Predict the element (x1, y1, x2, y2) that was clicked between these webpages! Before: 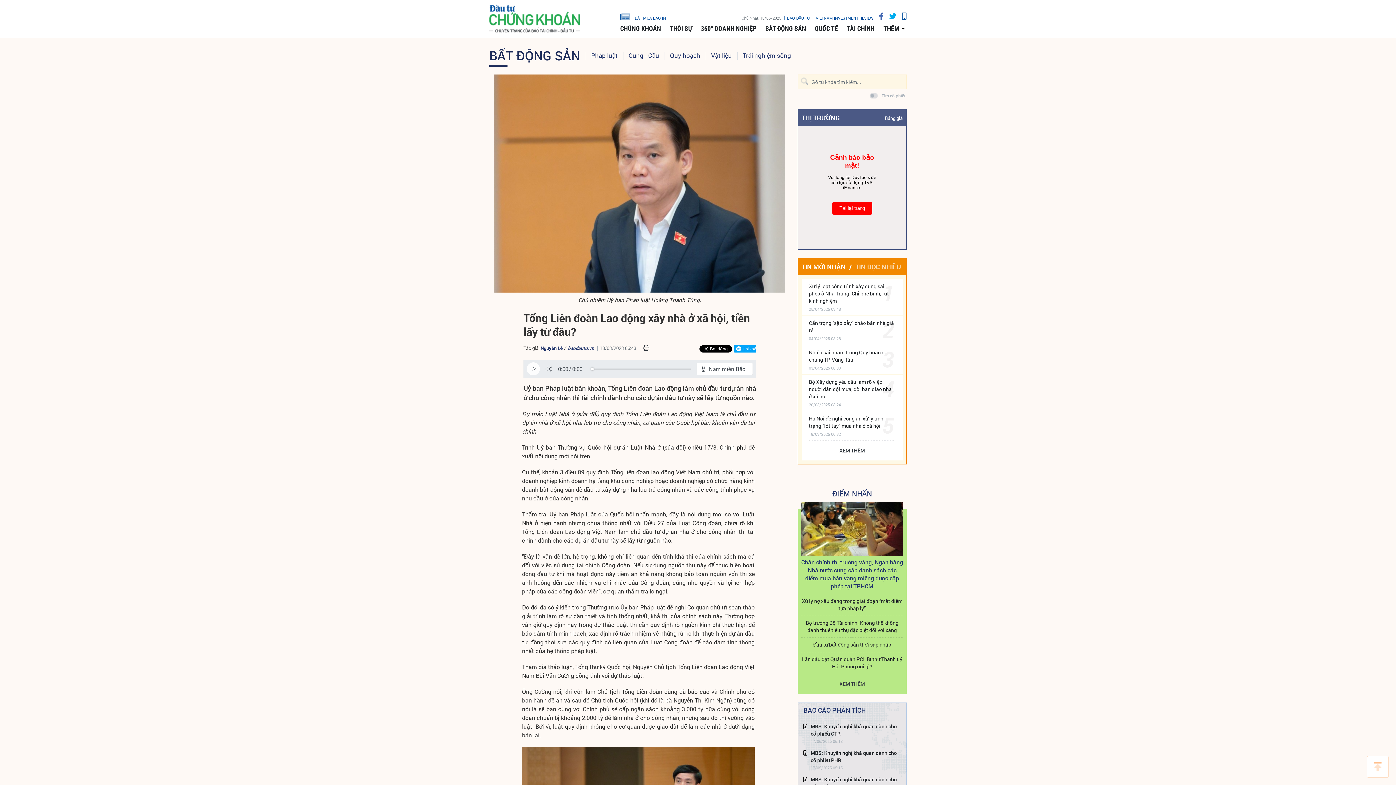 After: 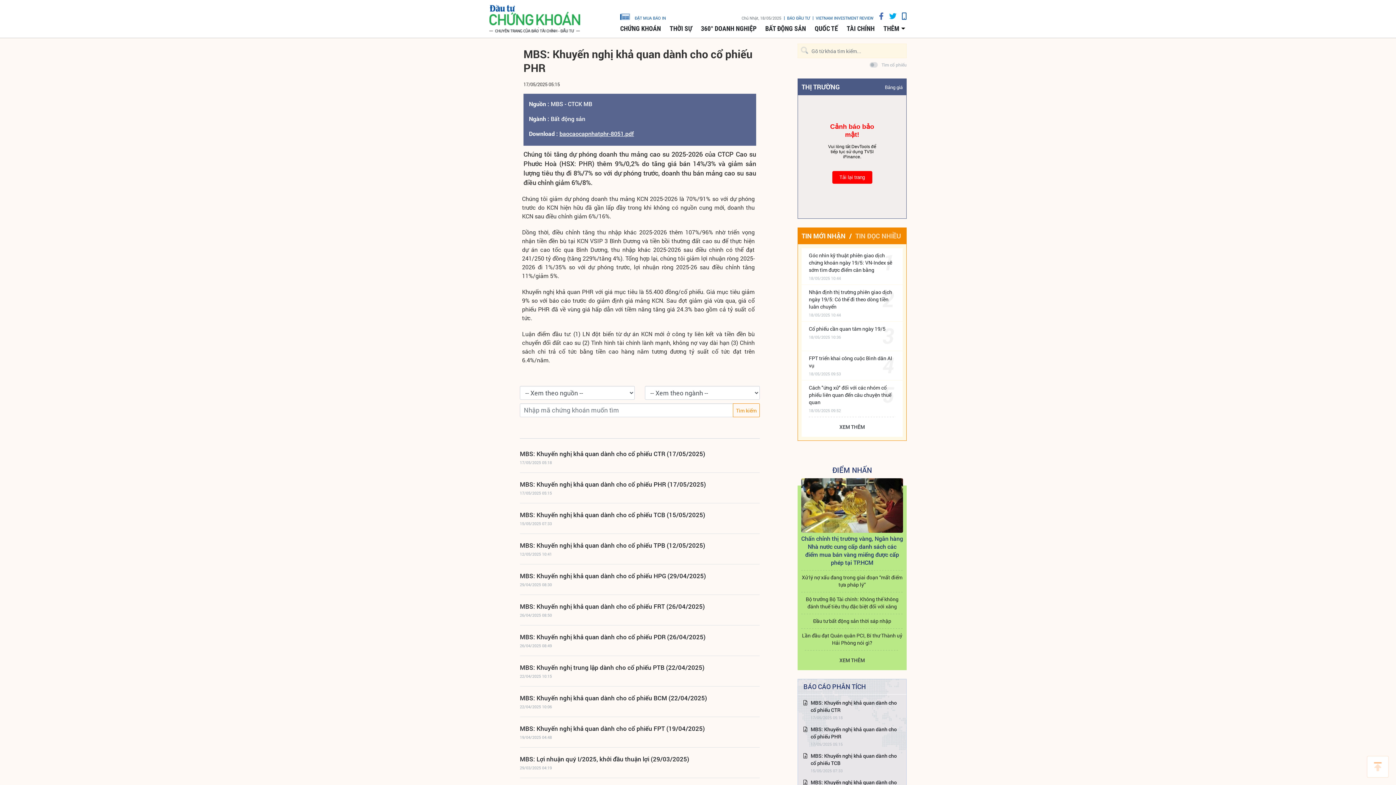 Action: bbox: (810, 749, 901, 764) label: MBS: Khuyến nghị khả quan dành cho cổ phiếu PHR